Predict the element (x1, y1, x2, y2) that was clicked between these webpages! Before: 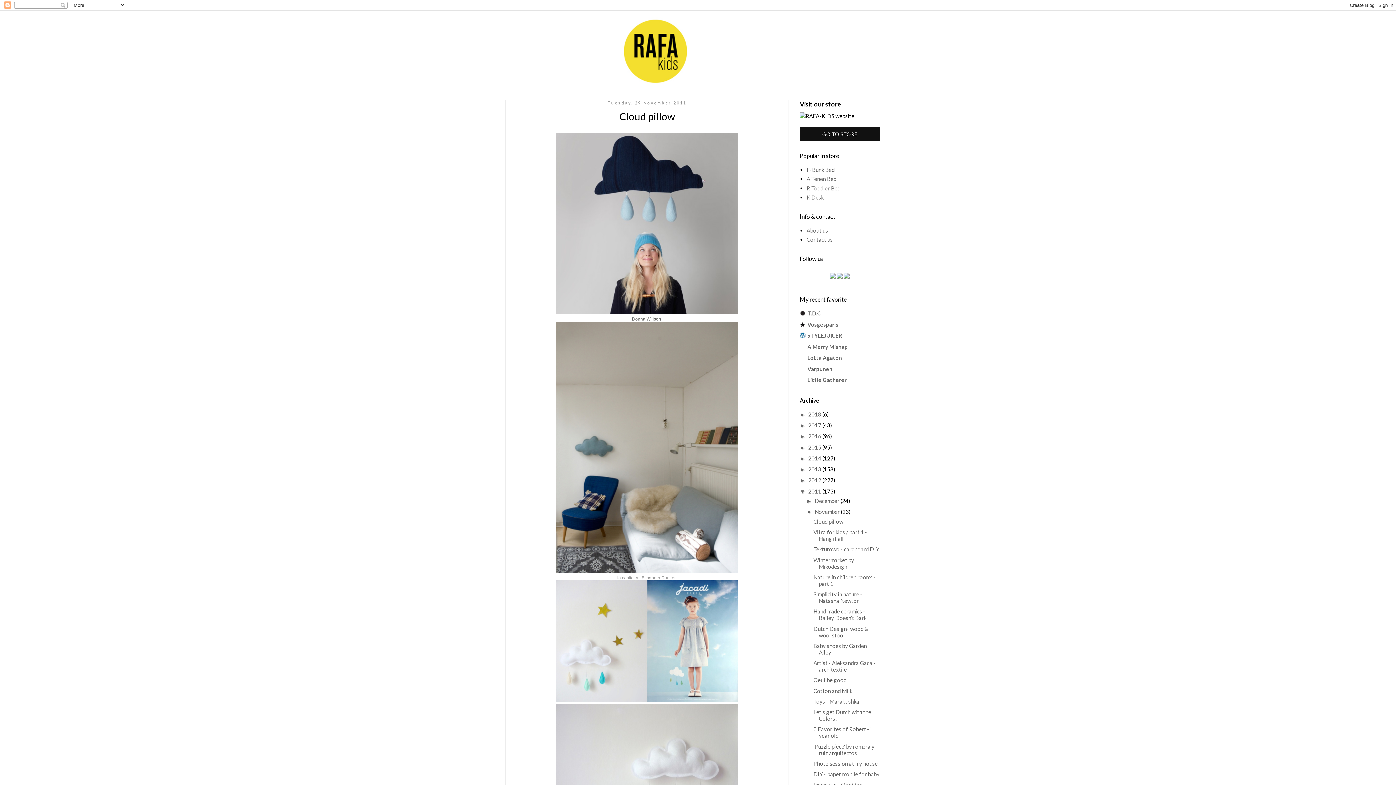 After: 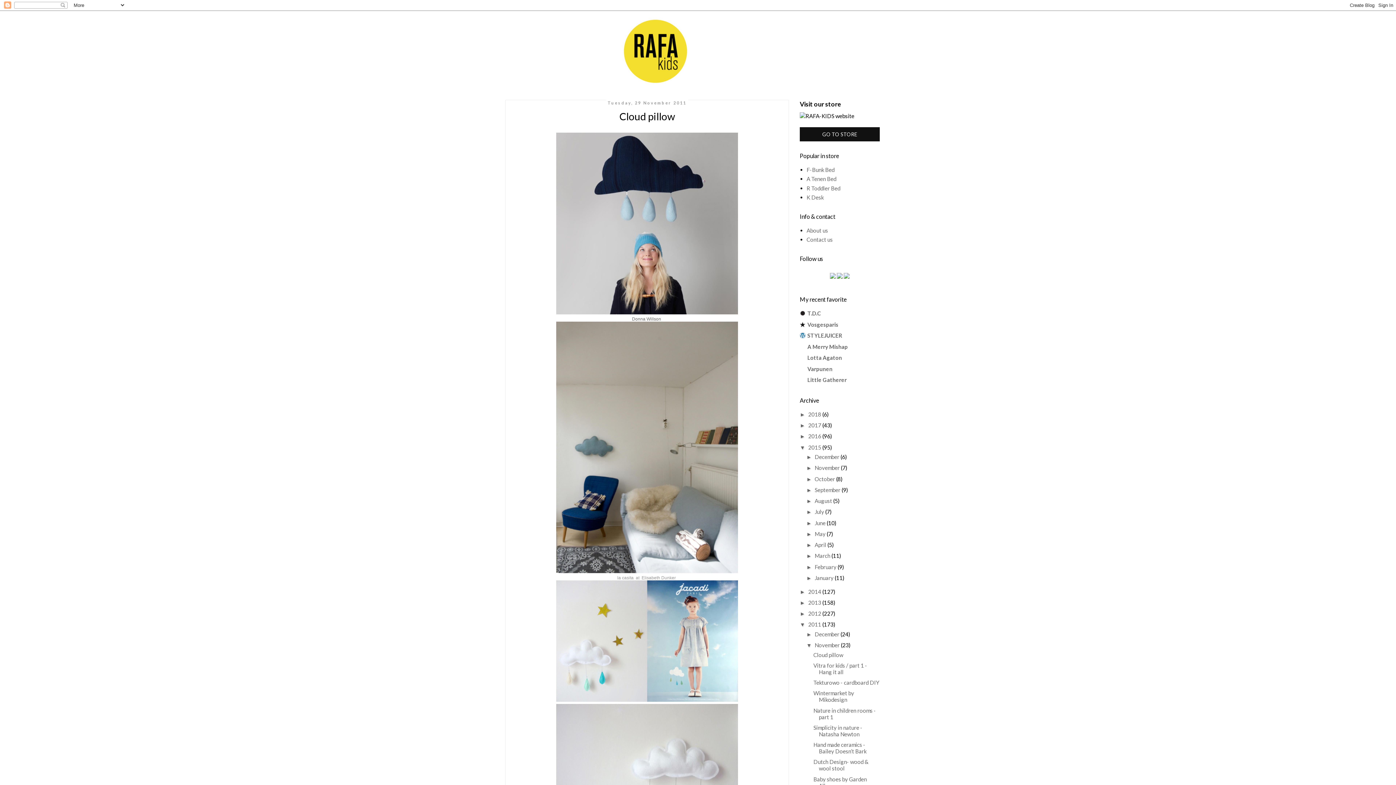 Action: bbox: (800, 444, 808, 450) label: ►  